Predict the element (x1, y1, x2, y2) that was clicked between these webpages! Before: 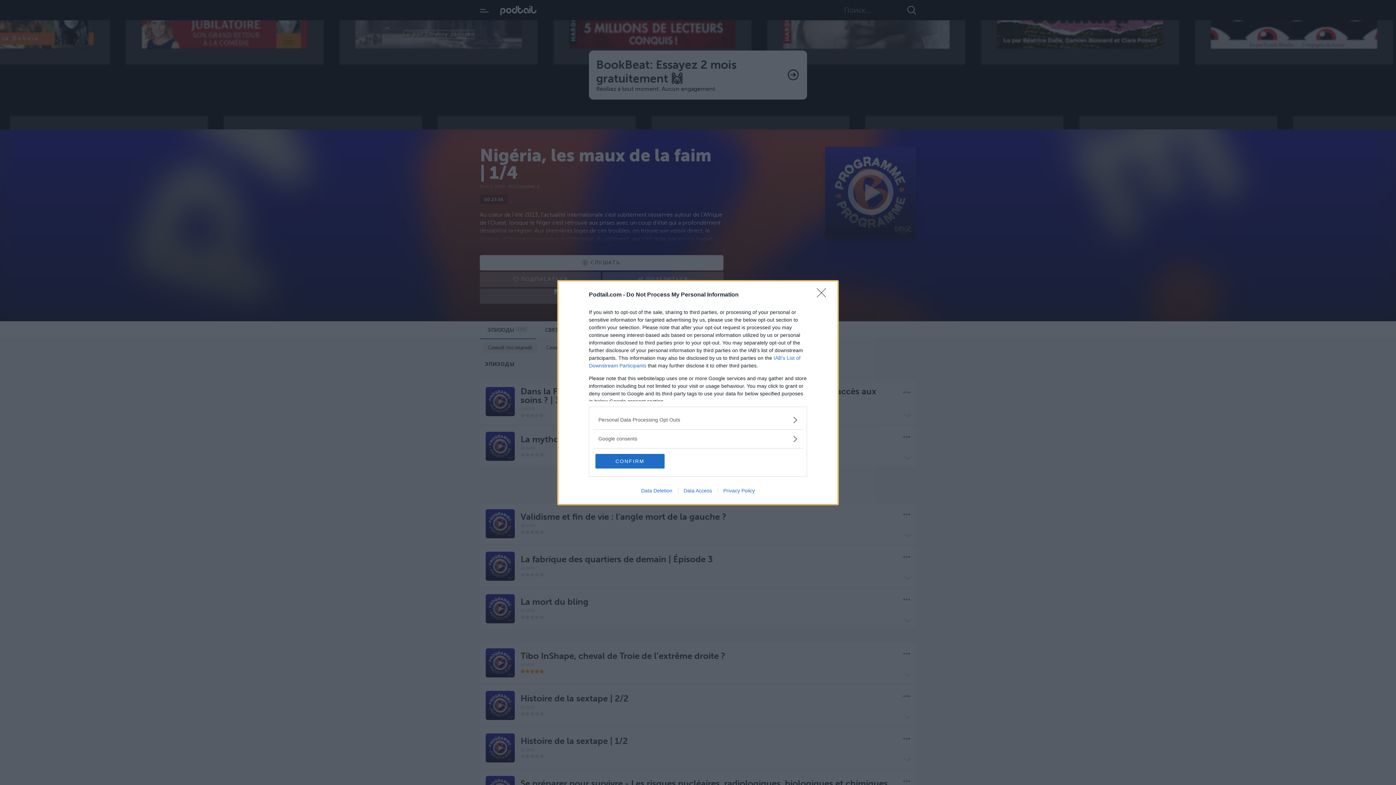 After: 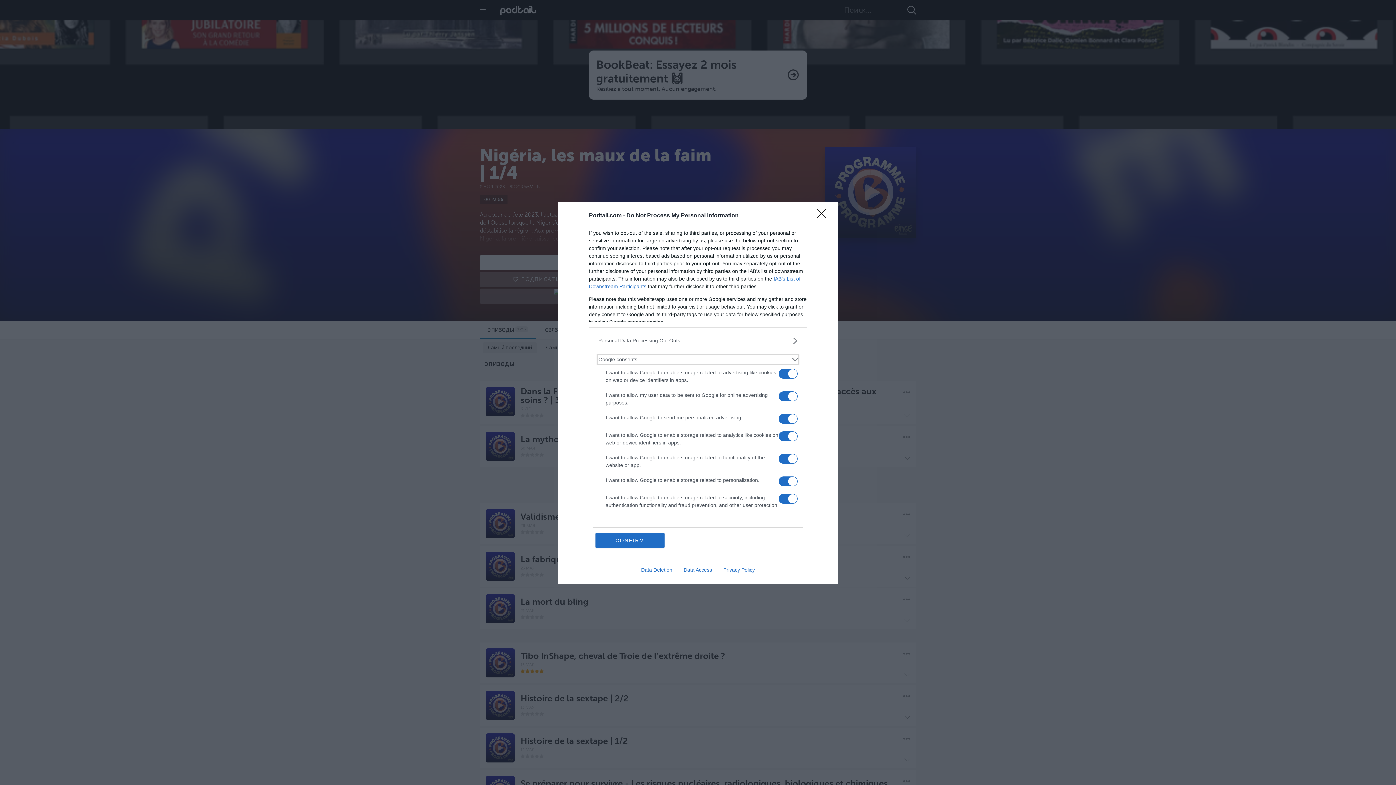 Action: label: Google consents bbox: (598, 435, 797, 442)